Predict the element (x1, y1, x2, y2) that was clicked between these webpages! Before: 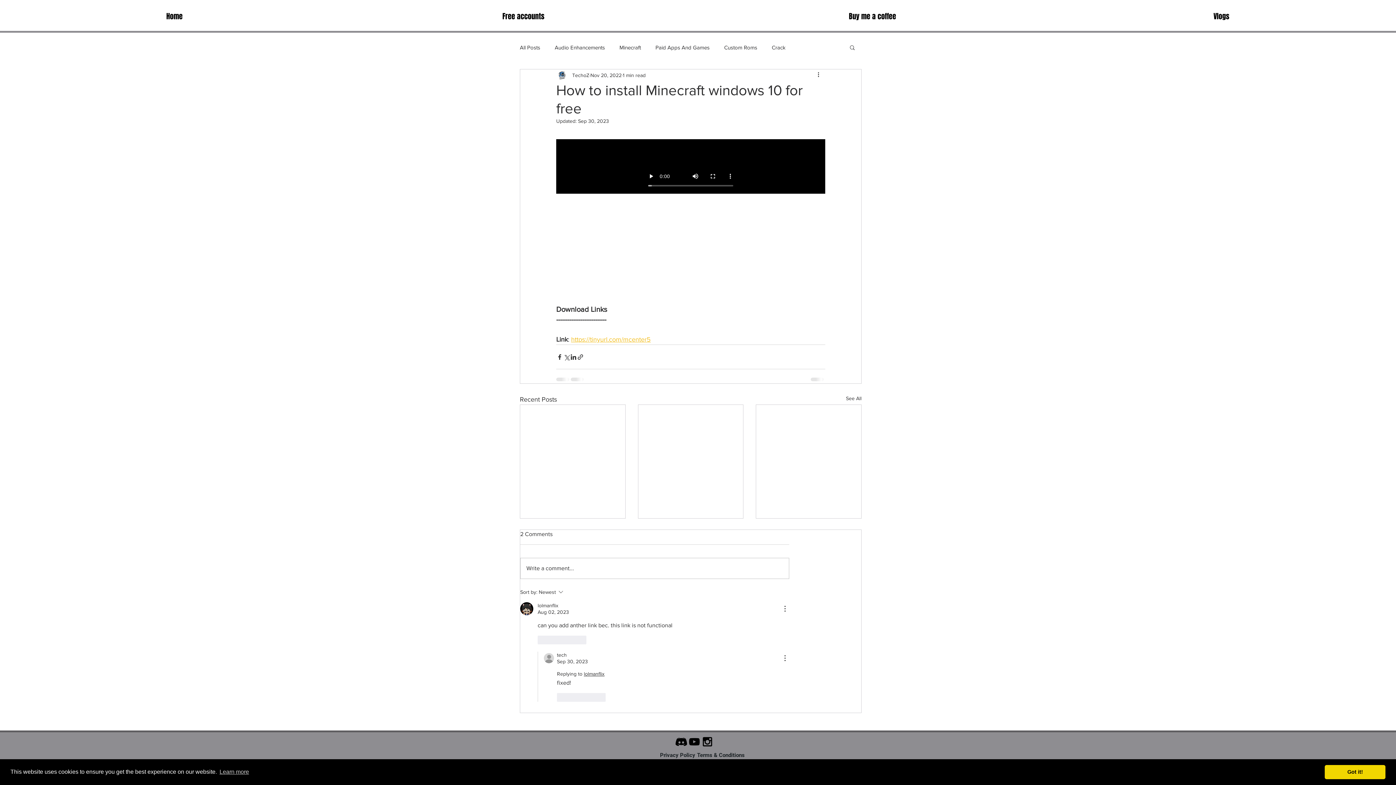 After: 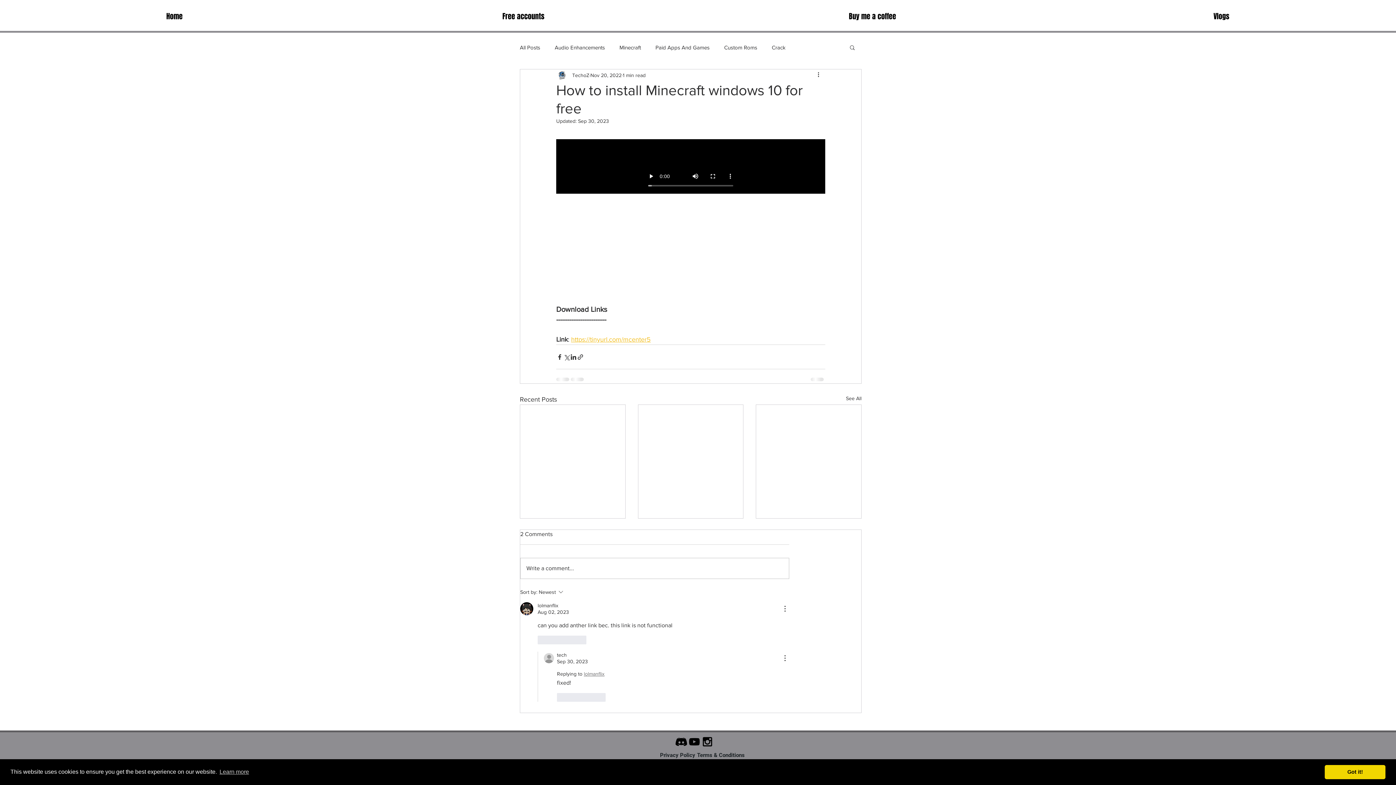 Action: label: lolmanflix bbox: (584, 670, 606, 677)